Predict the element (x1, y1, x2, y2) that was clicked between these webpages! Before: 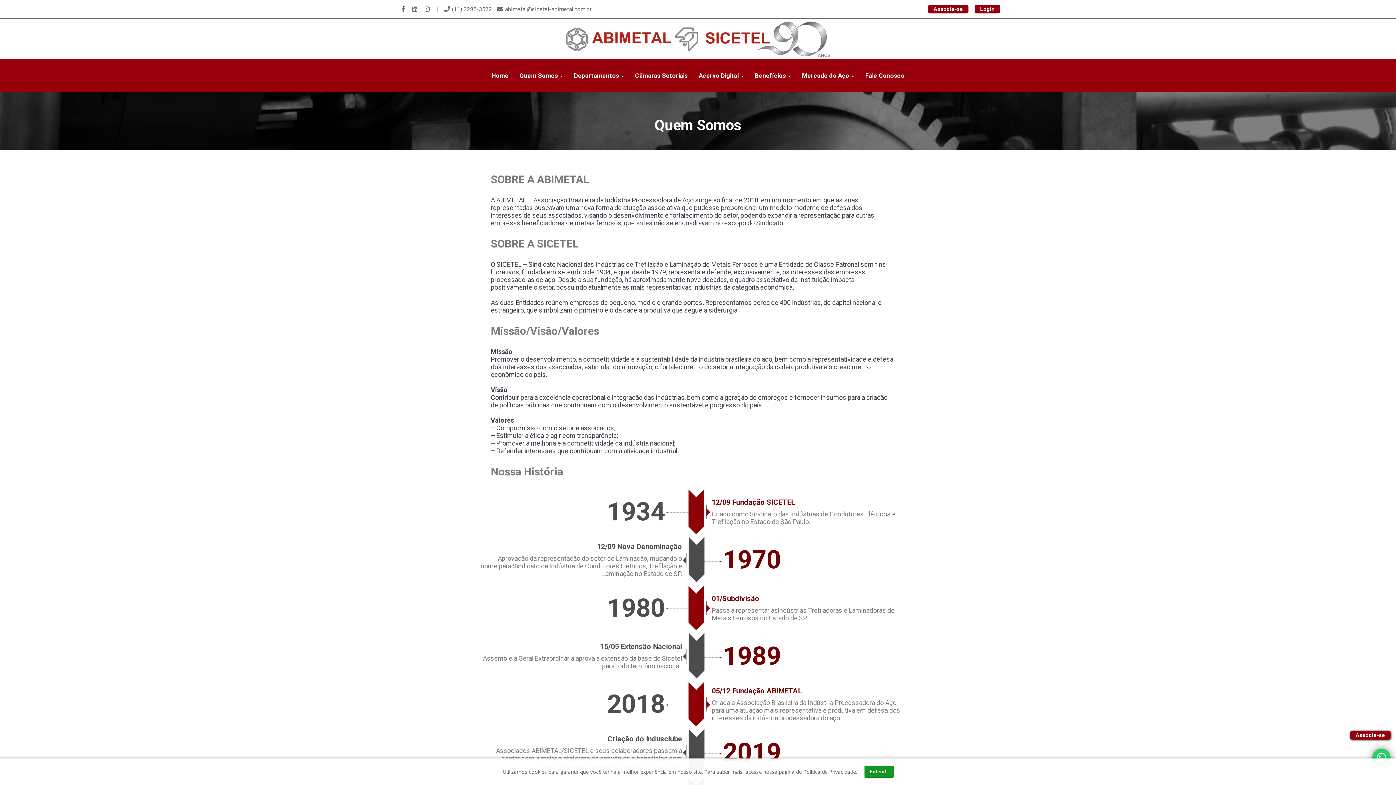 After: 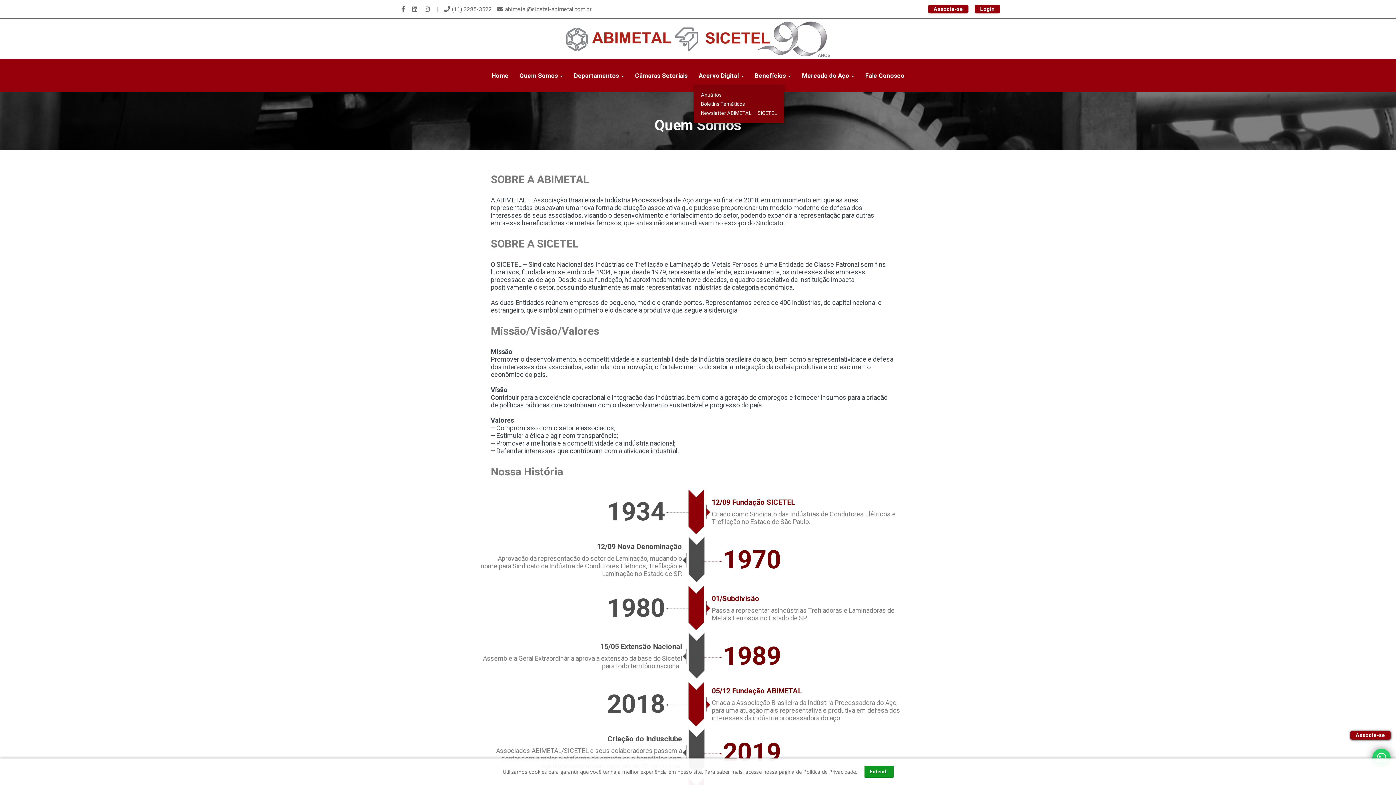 Action: bbox: (698, 66, 744, 84) label: Acervo Digital 